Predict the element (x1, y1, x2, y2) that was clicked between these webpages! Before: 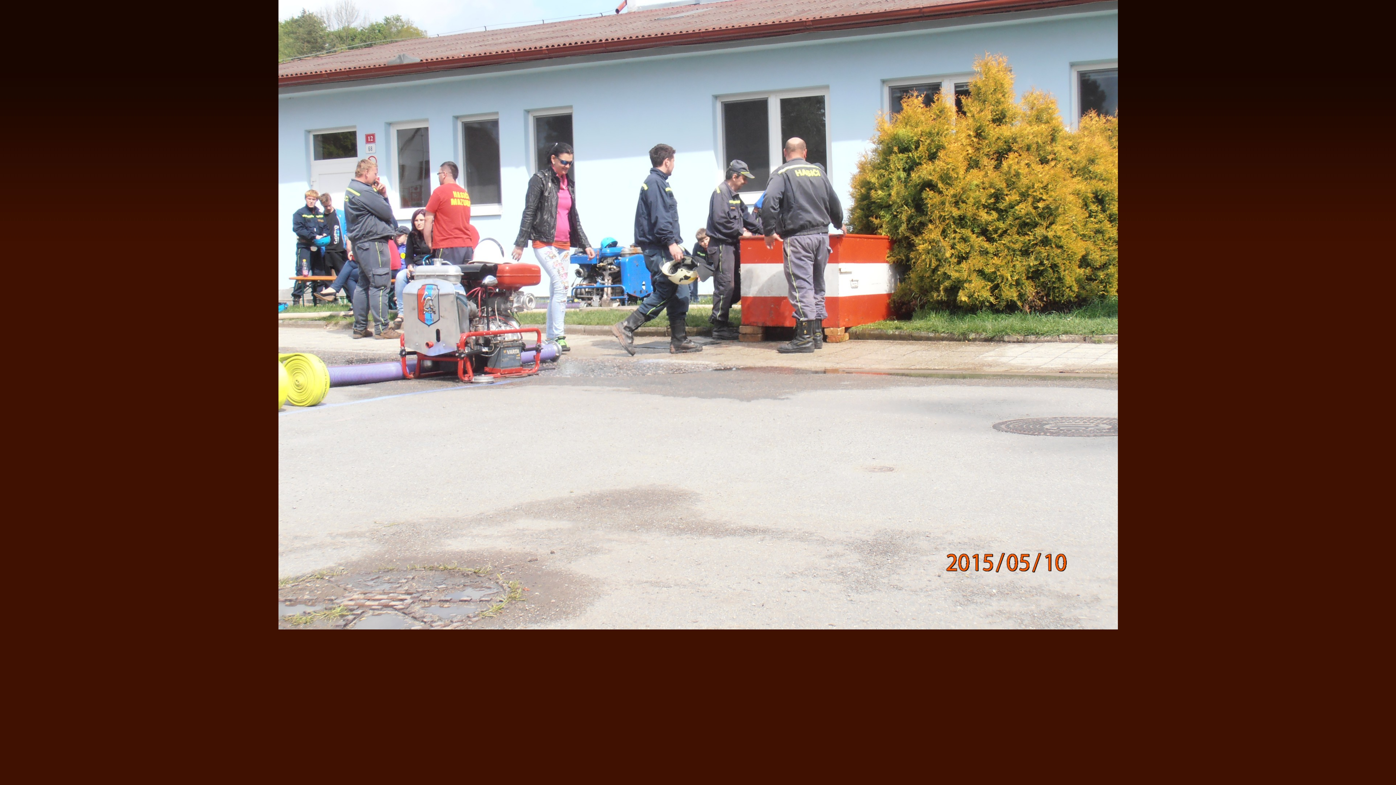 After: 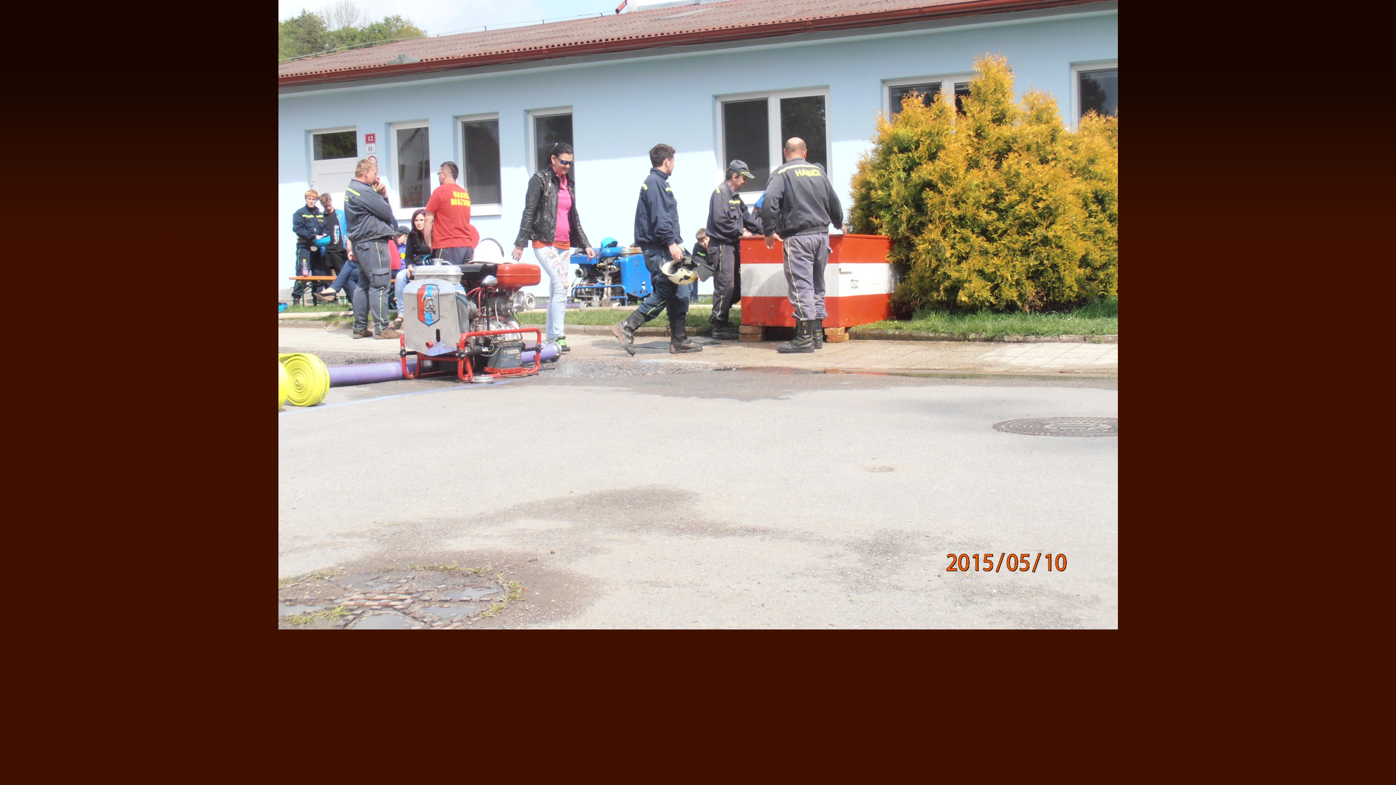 Action: bbox: (278, 625, 1118, 630)